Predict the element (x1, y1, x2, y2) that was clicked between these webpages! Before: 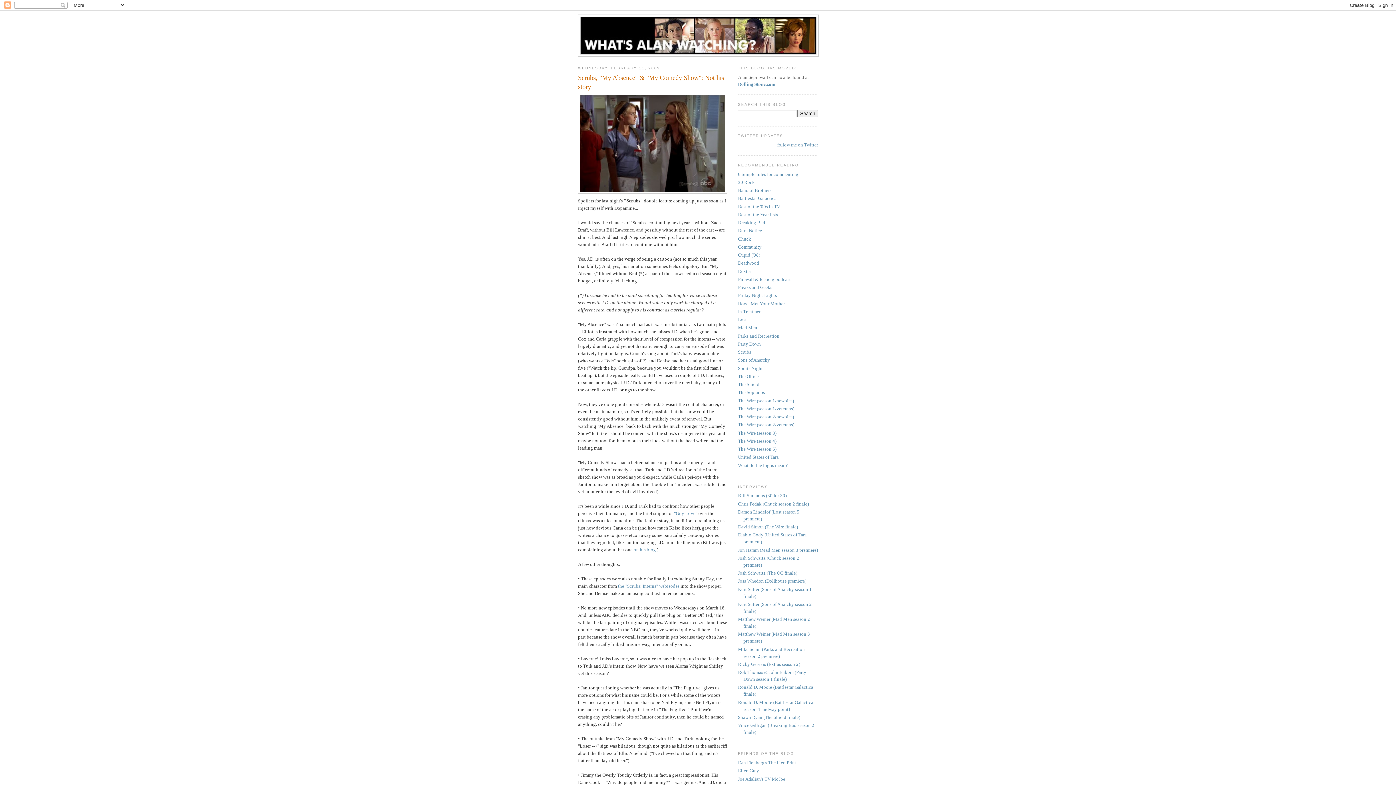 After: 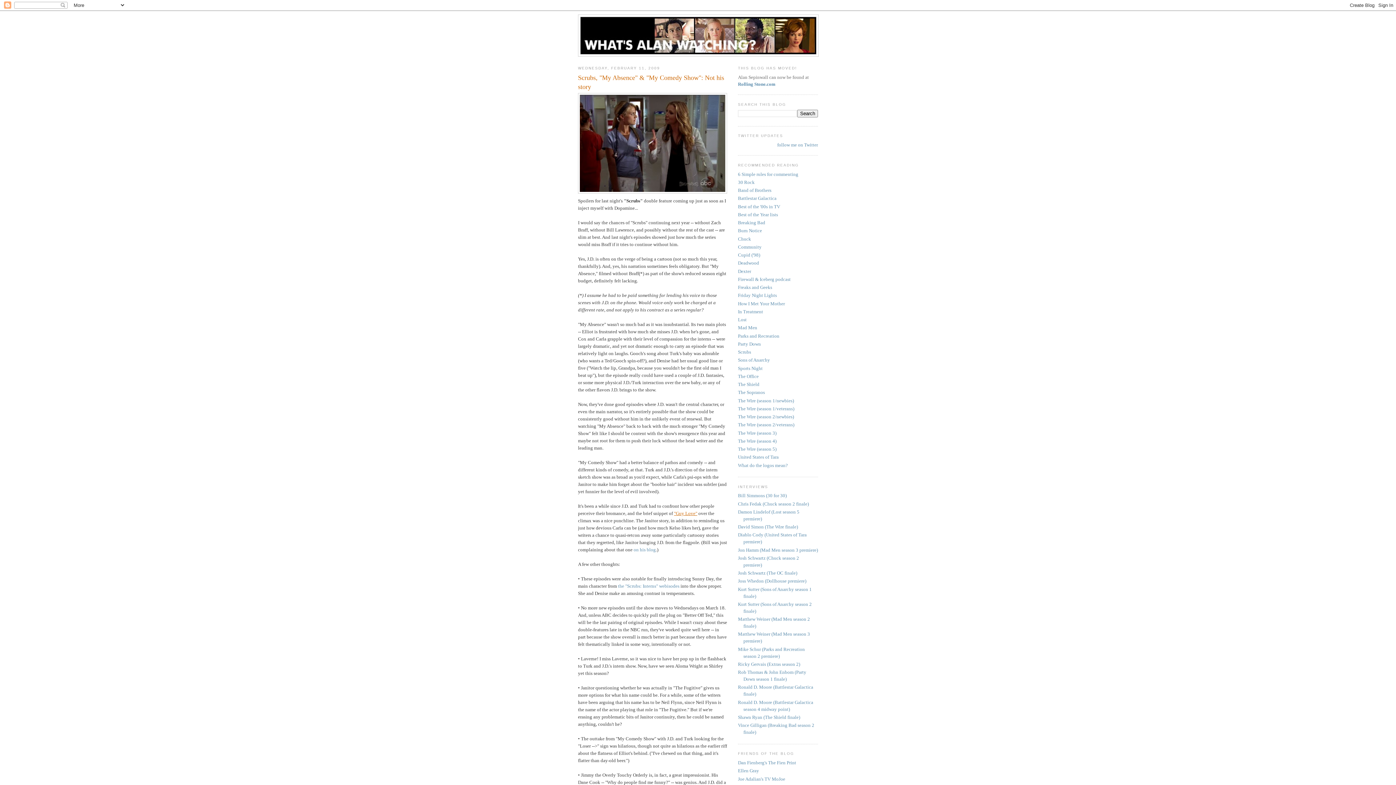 Action: label: "Guy Love" bbox: (674, 510, 697, 516)